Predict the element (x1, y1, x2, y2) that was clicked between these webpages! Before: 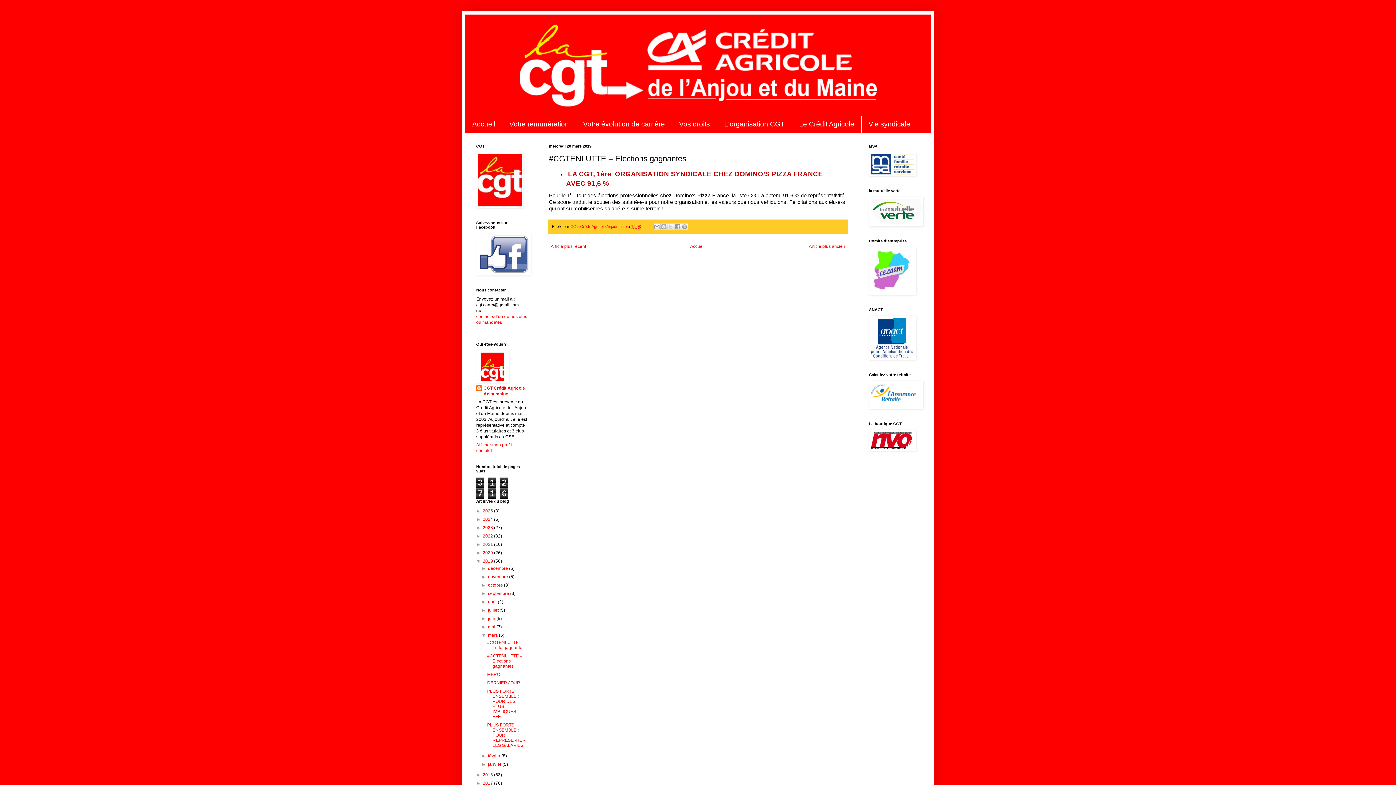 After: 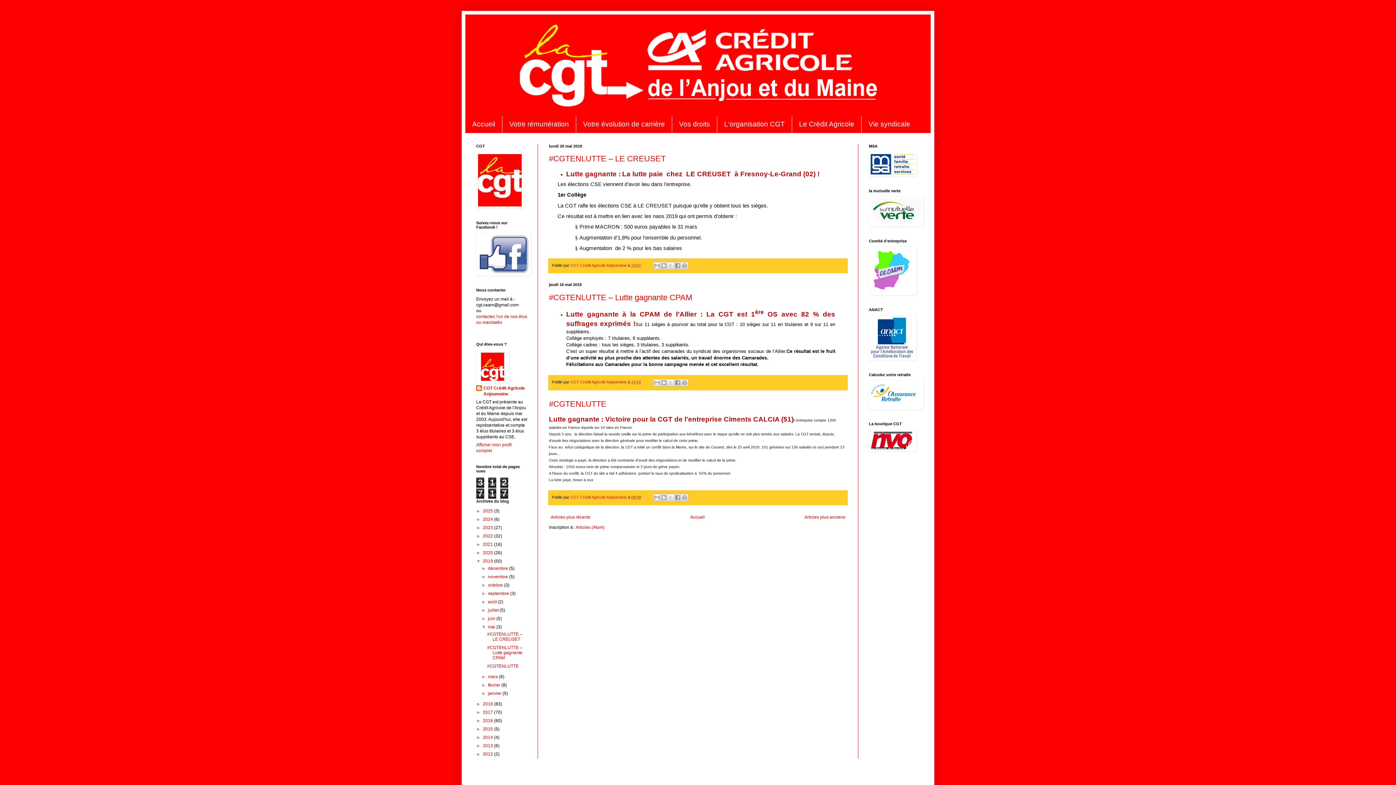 Action: bbox: (488, 624, 496, 629) label: mai 